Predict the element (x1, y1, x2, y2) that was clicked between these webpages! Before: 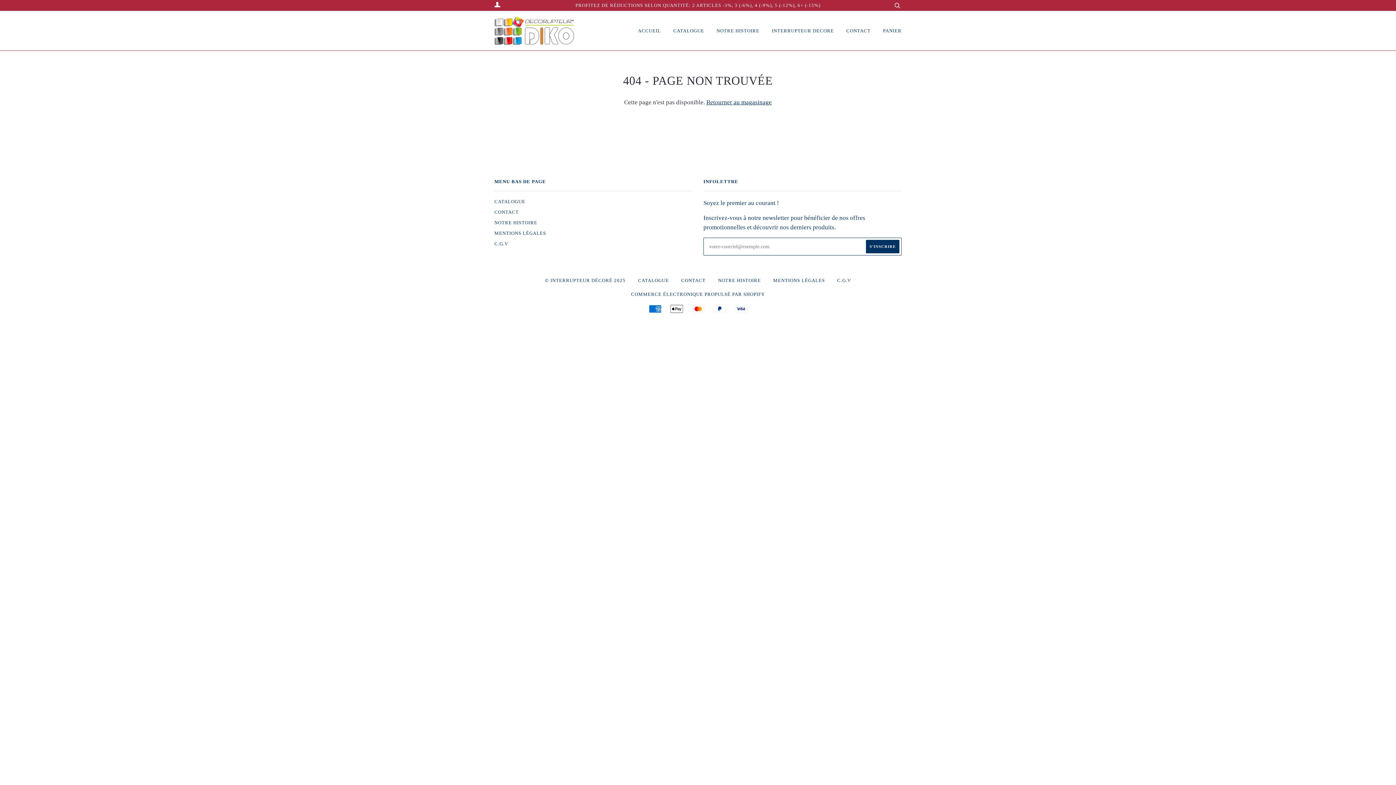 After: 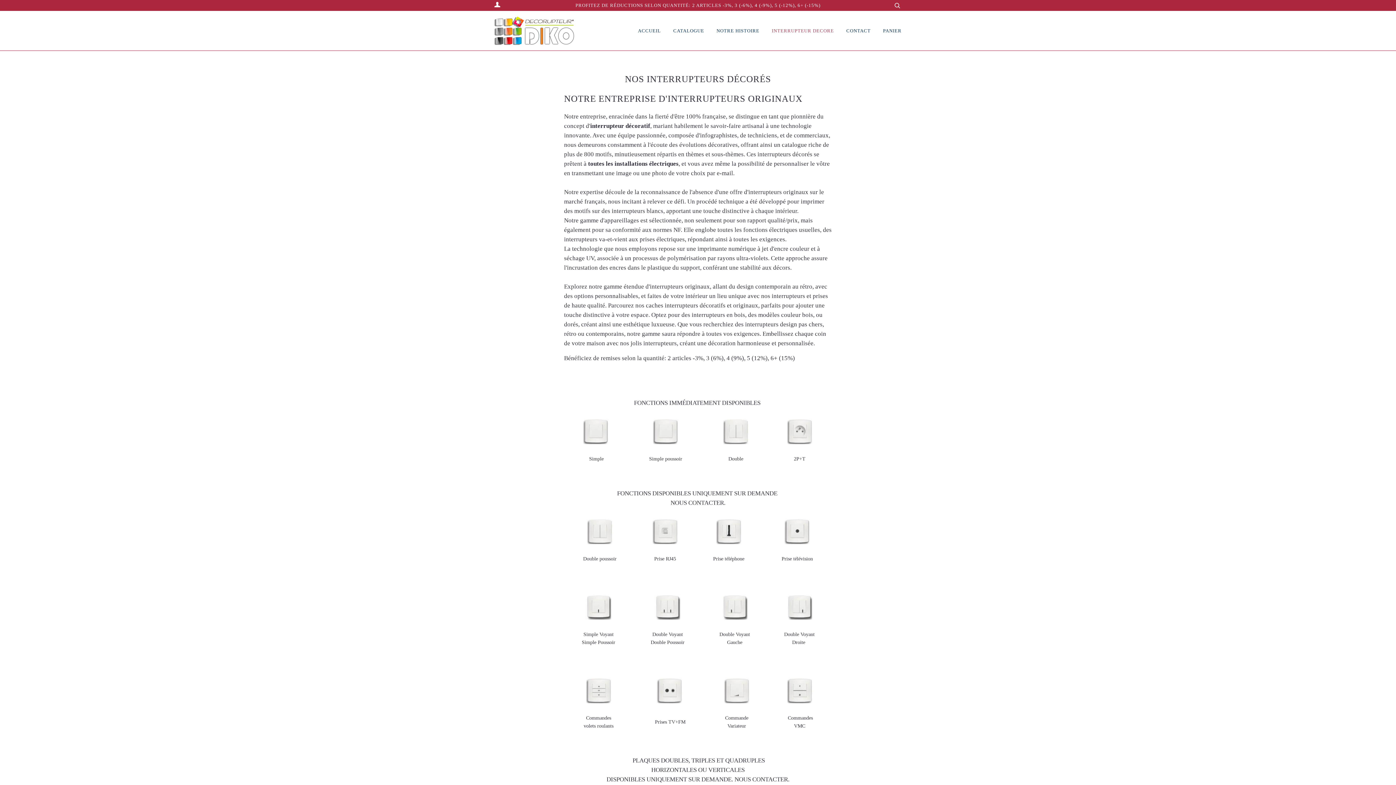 Action: bbox: (761, 19, 834, 41) label: INTERRUPTEUR DECORE